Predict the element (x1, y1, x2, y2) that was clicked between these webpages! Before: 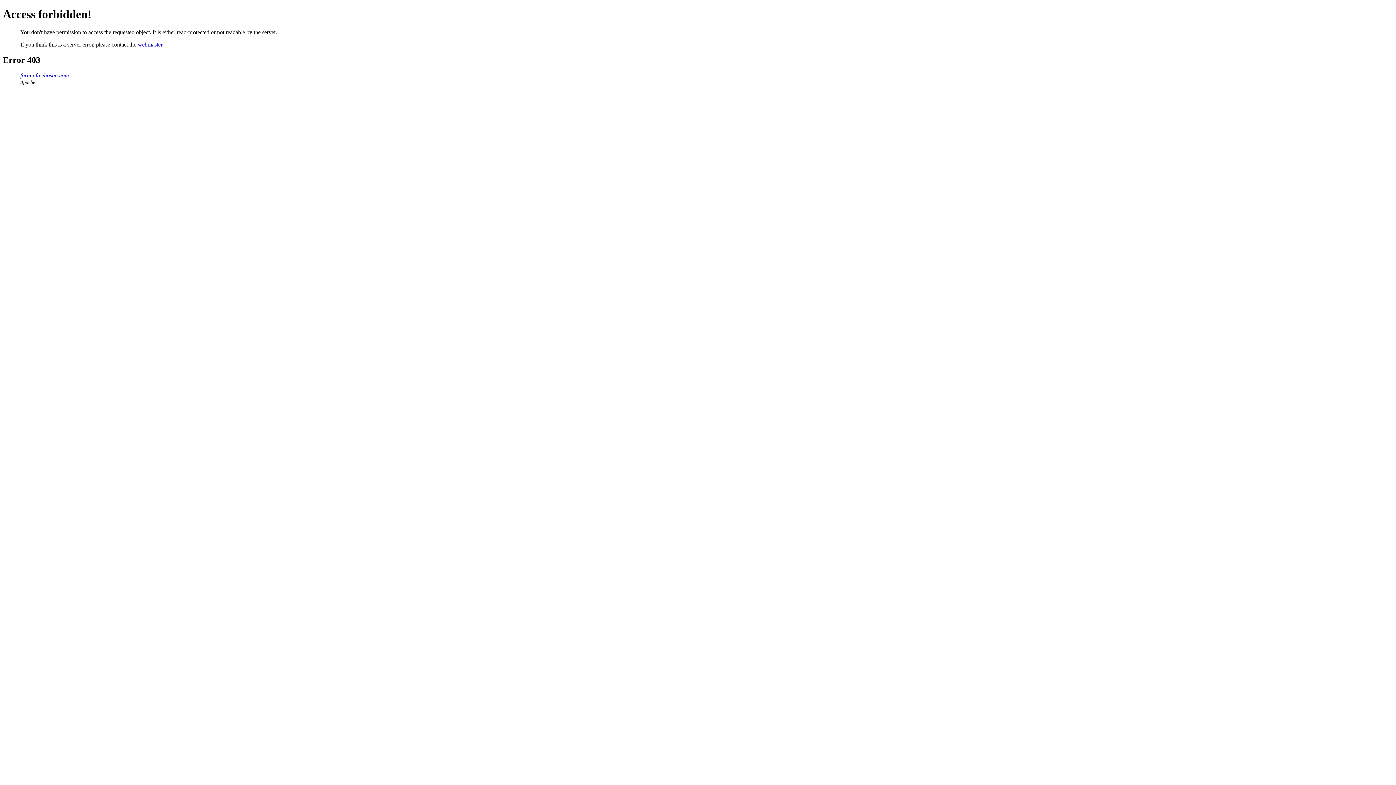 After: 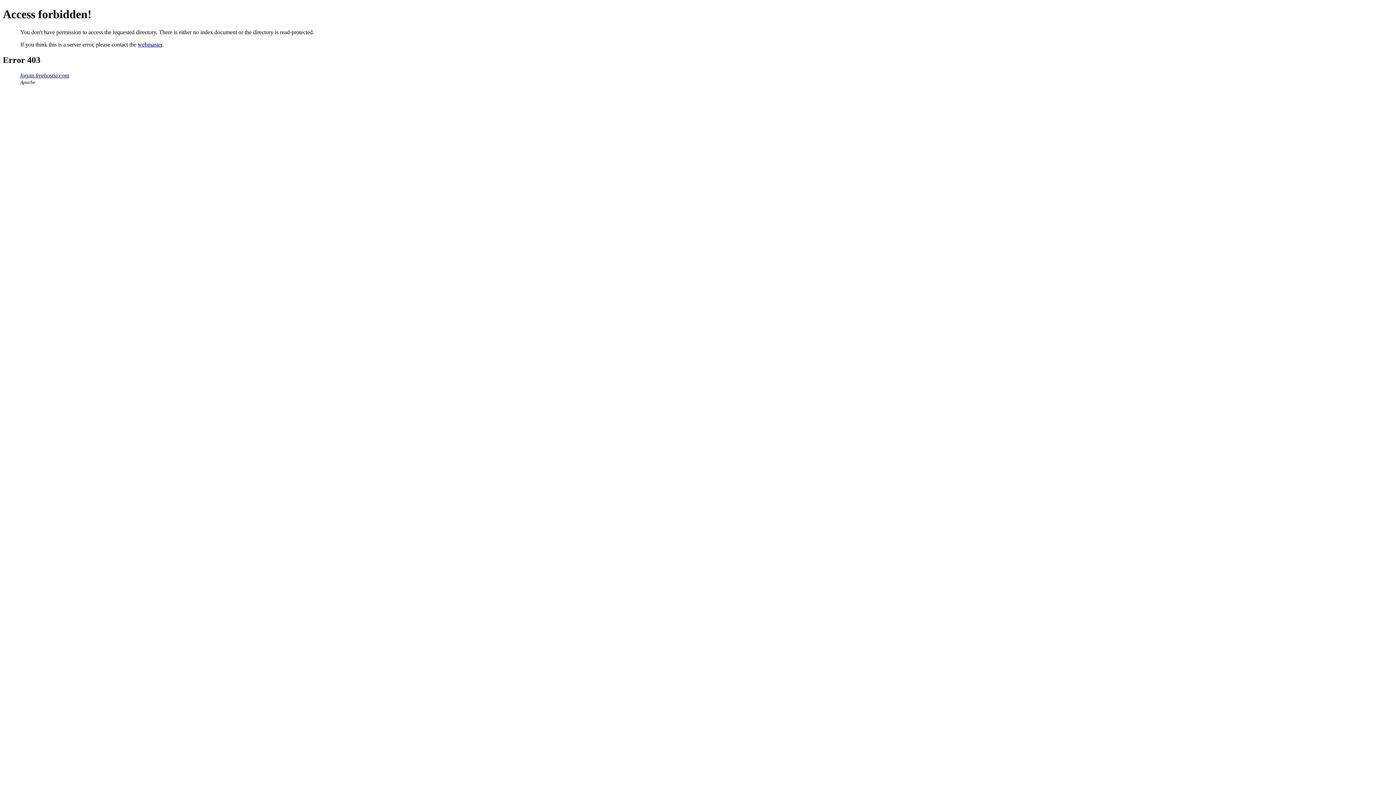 Action: label: forum.freehostia.com bbox: (20, 72, 69, 78)